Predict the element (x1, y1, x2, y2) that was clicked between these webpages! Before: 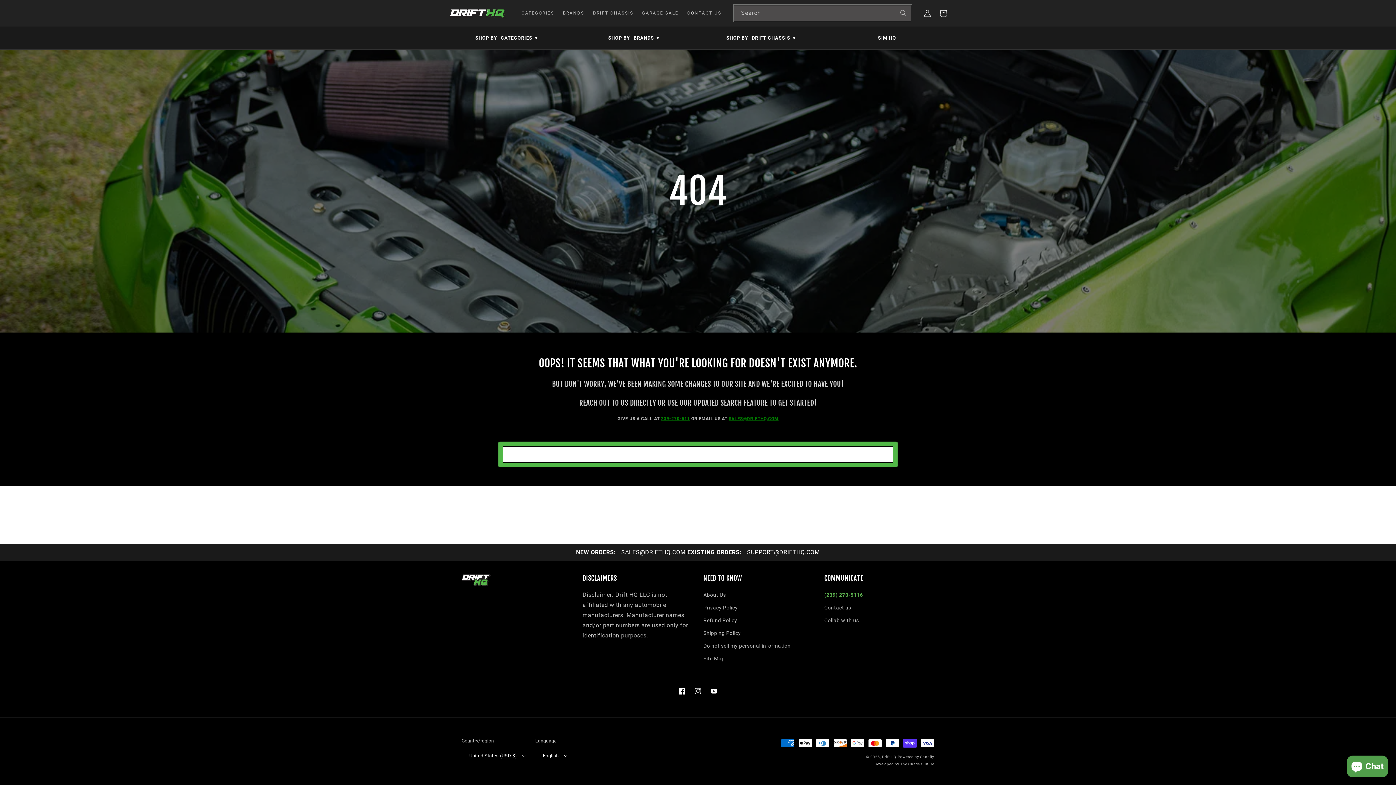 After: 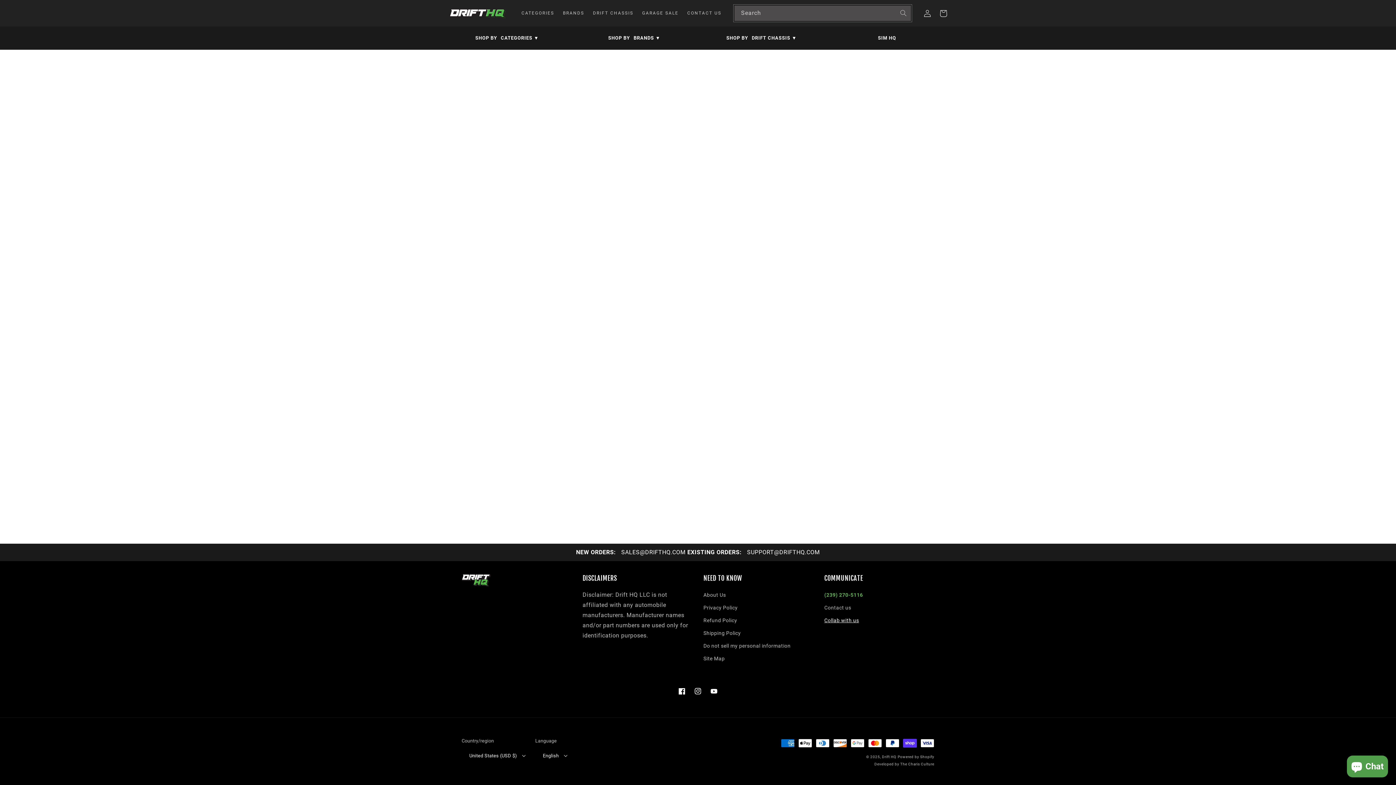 Action: bbox: (824, 614, 859, 627) label: Collab with us